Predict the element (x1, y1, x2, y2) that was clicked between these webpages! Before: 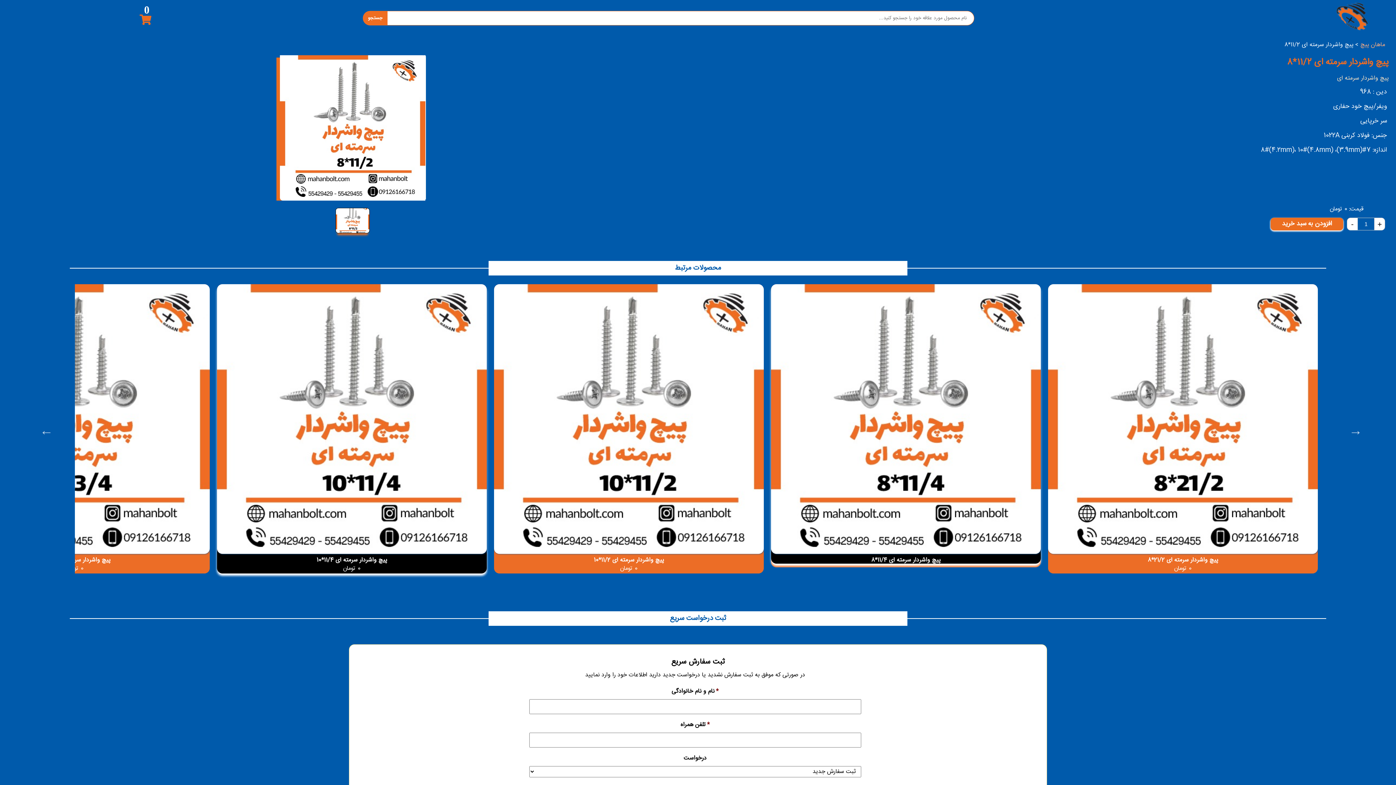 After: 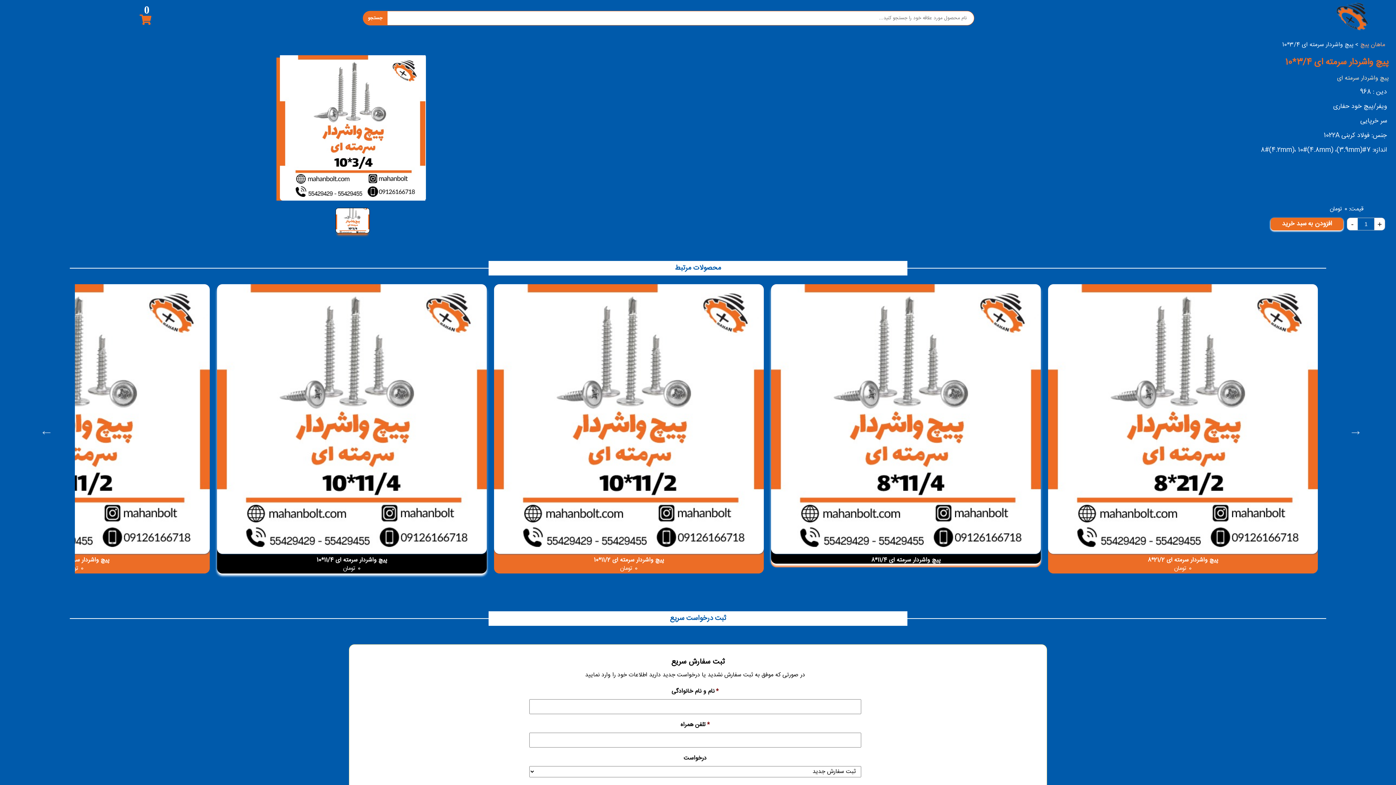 Action: bbox: (-60, 284, 209, 573) label: پیچ واشردار سرمته ای 3/4*10
0 تومان